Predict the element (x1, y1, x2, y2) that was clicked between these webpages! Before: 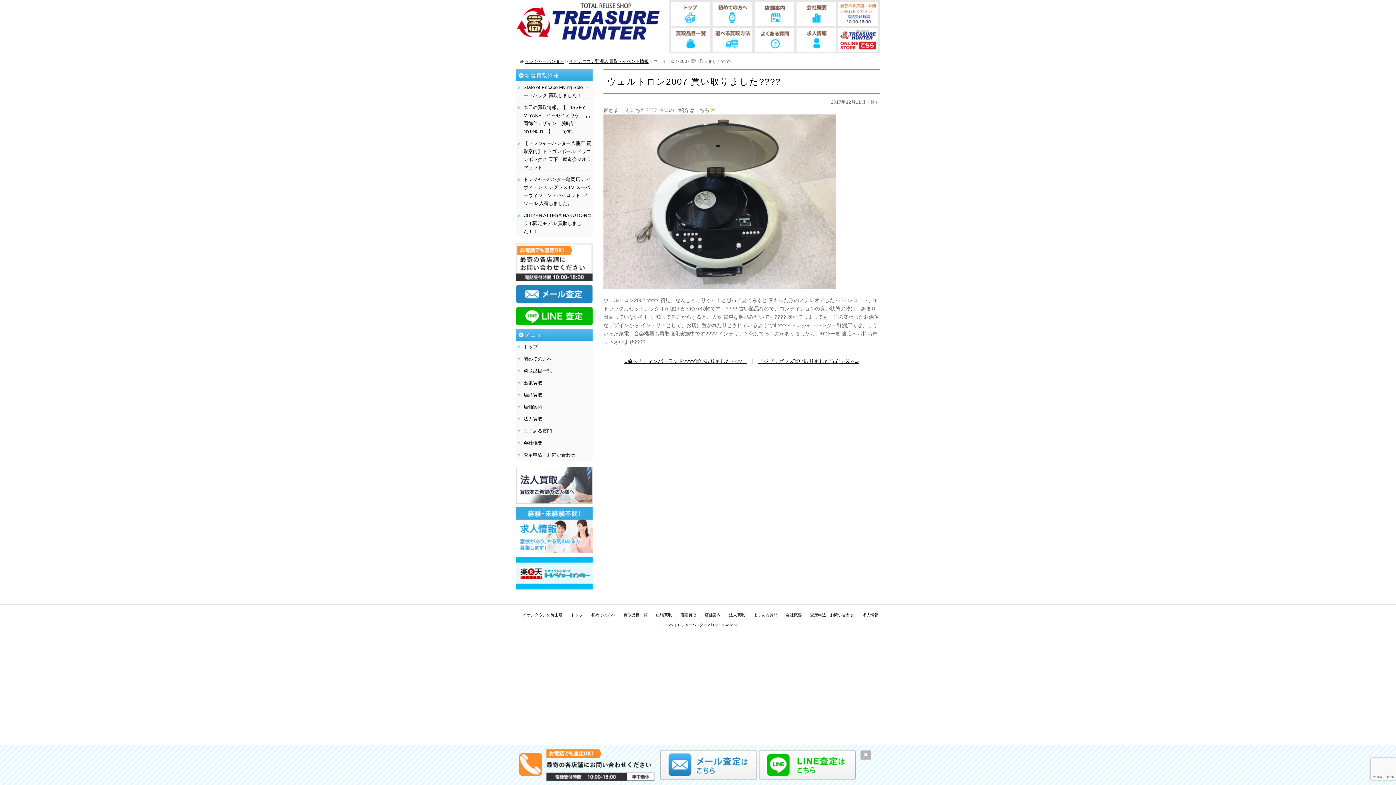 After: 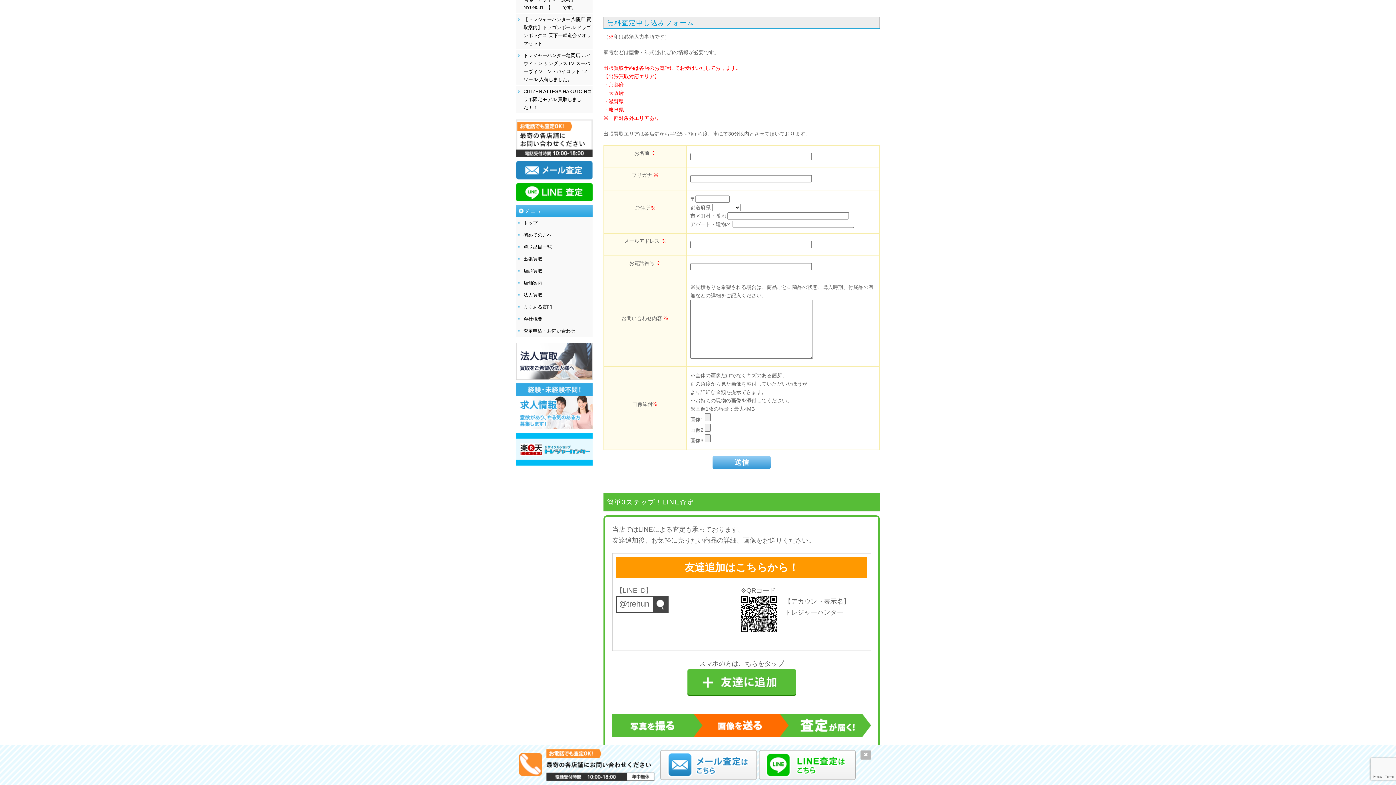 Action: bbox: (660, 776, 757, 782)